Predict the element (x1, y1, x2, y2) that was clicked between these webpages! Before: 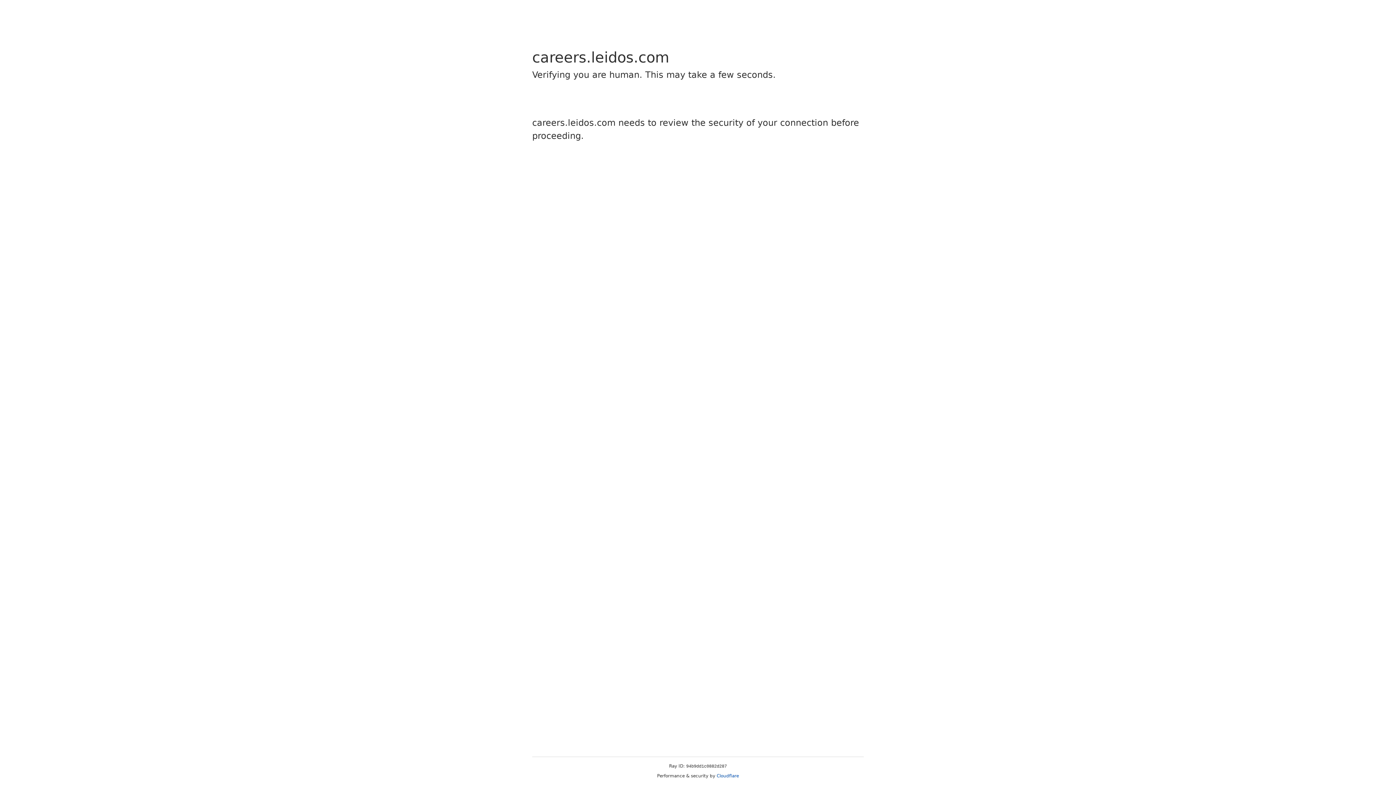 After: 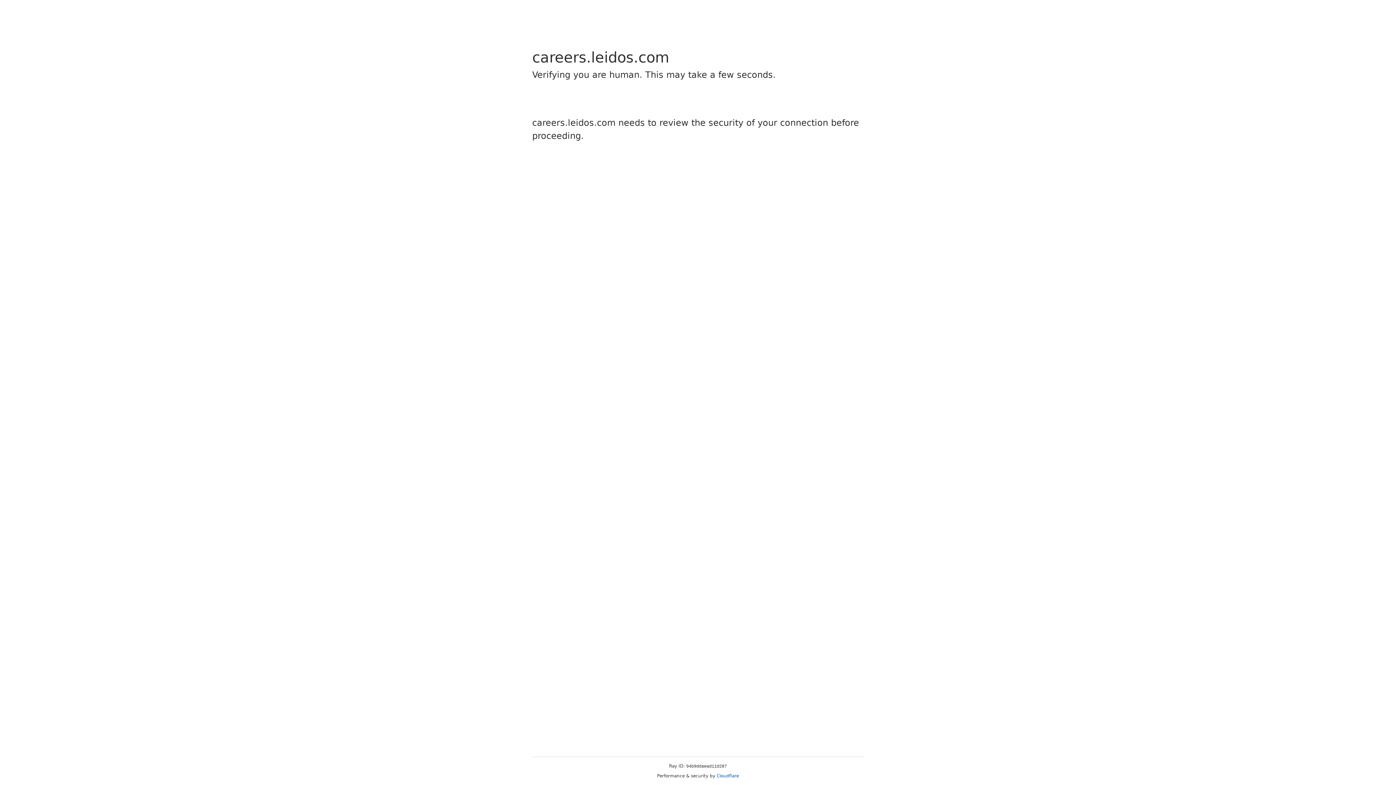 Action: bbox: (716, 773, 739, 778) label: Cloudflare